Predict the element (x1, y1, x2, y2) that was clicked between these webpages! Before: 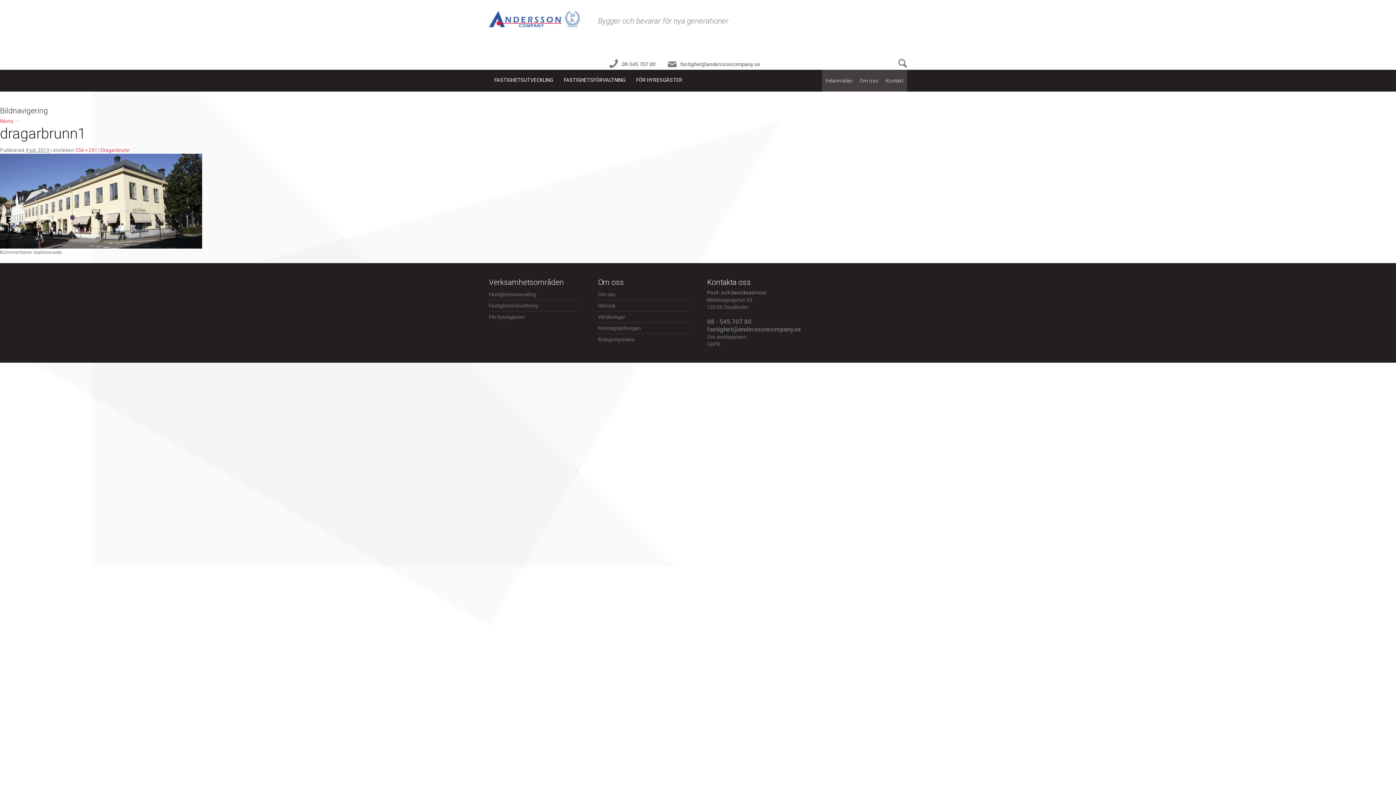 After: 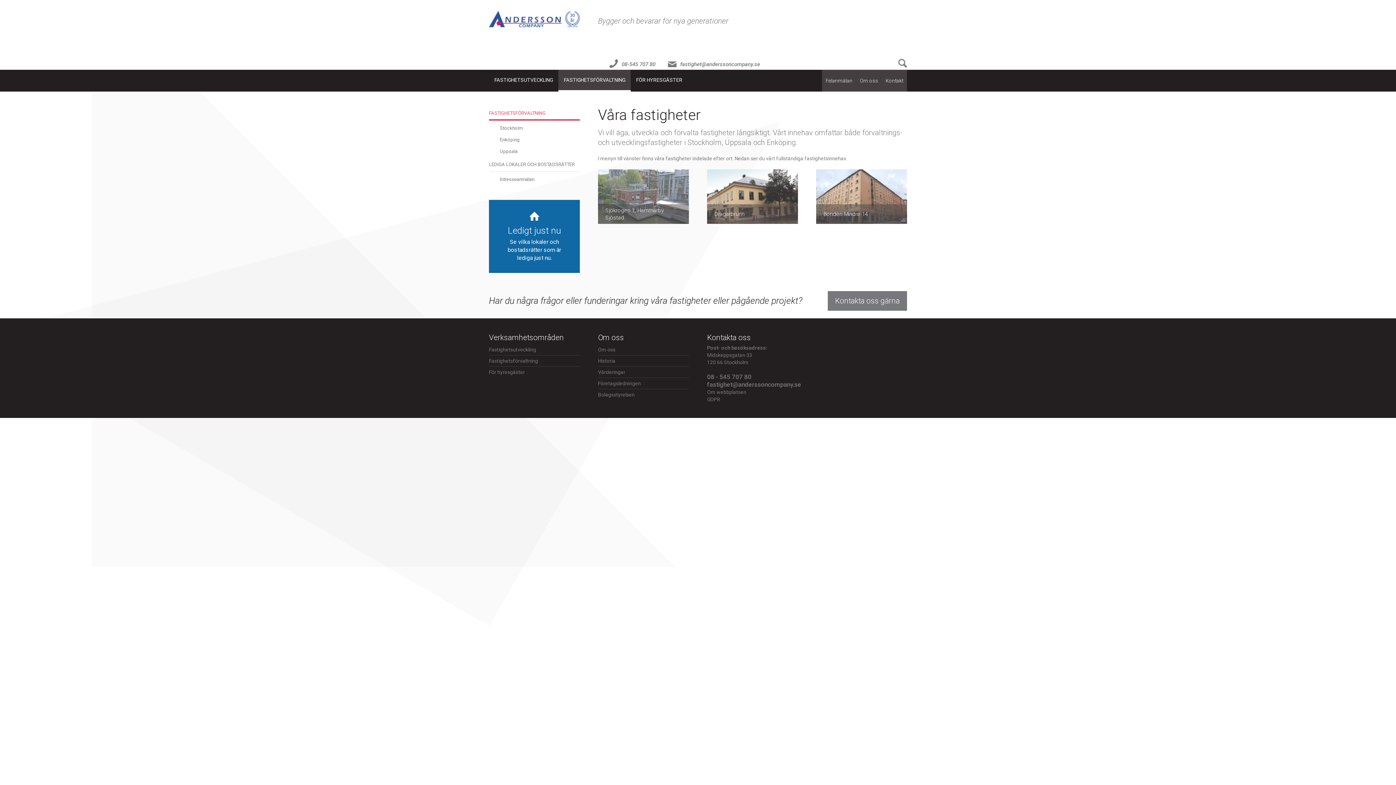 Action: bbox: (558, 69, 630, 90) label: FASTIGHETSFÖRVALTNING